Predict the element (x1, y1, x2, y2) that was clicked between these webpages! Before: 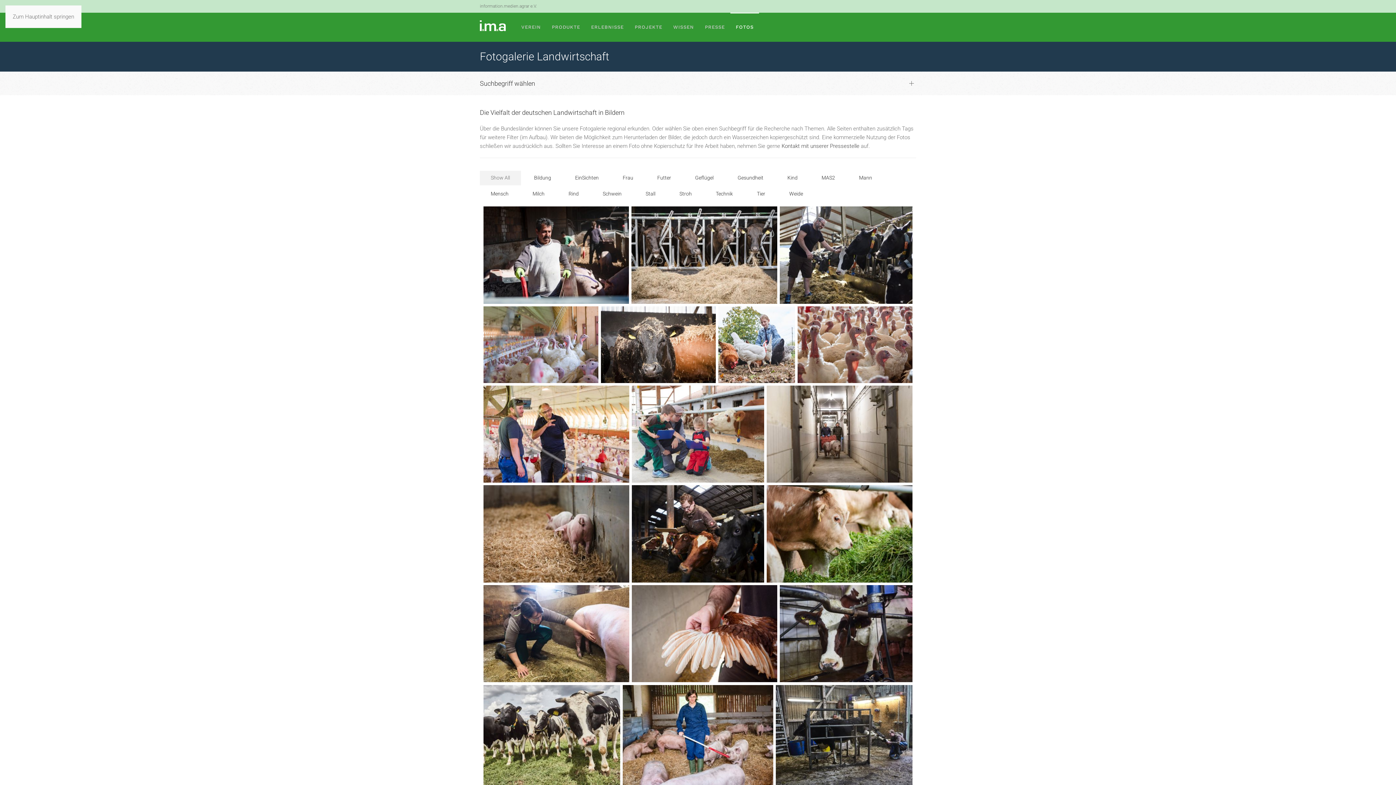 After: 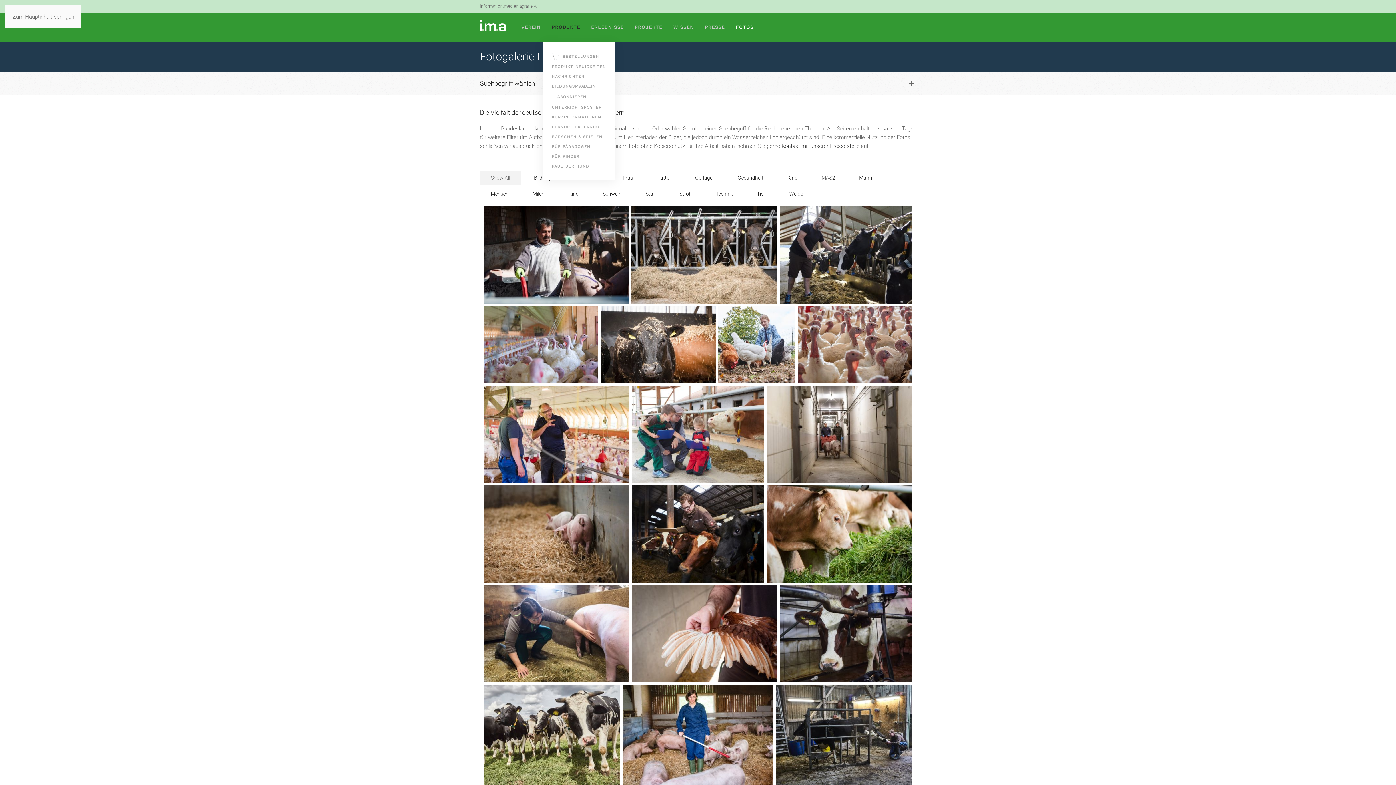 Action: bbox: (546, 12, 585, 41) label: PRODUKTE